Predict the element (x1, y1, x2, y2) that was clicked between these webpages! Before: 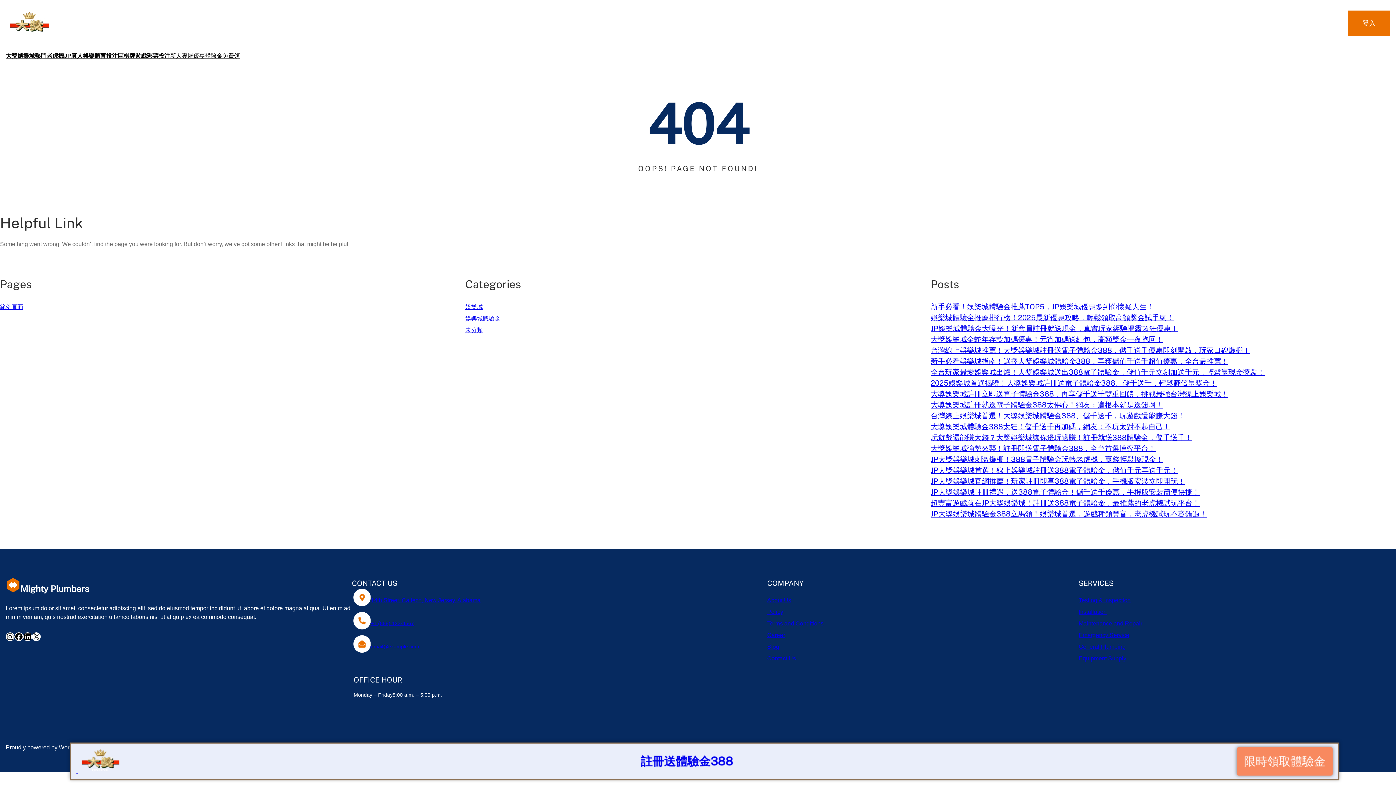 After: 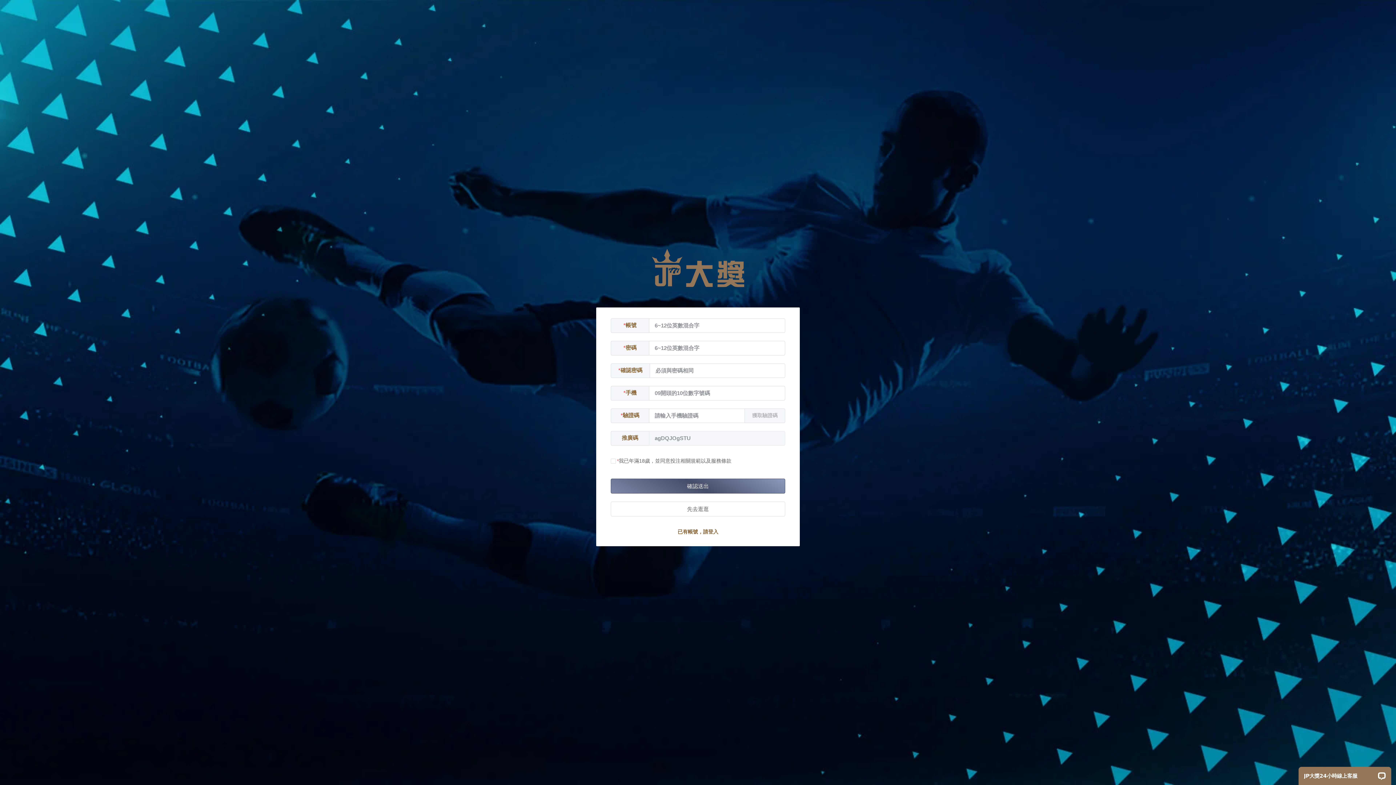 Action: bbox: (1306, 10, 1348, 36) label: 註冊